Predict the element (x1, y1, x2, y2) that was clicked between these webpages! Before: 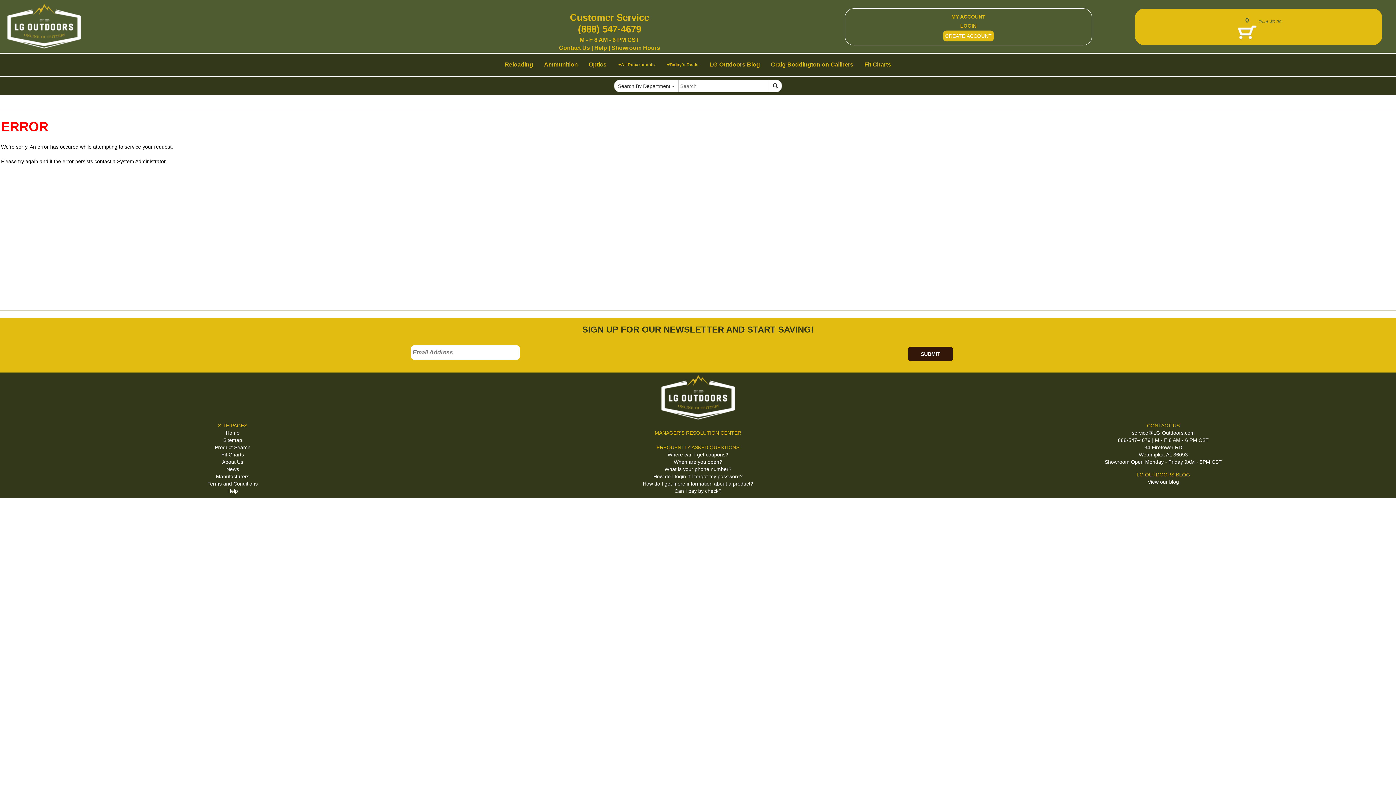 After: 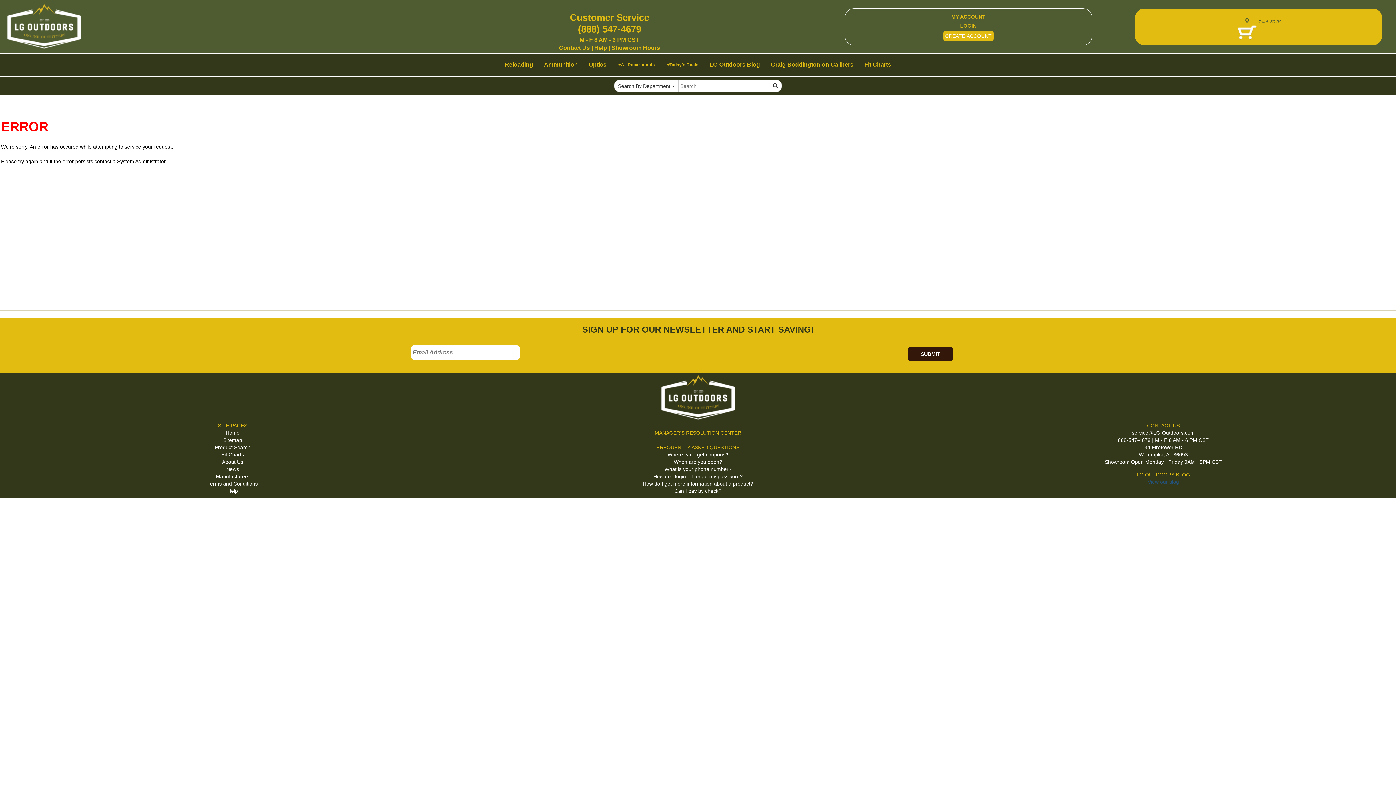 Action: bbox: (1147, 479, 1179, 485) label: View our blog